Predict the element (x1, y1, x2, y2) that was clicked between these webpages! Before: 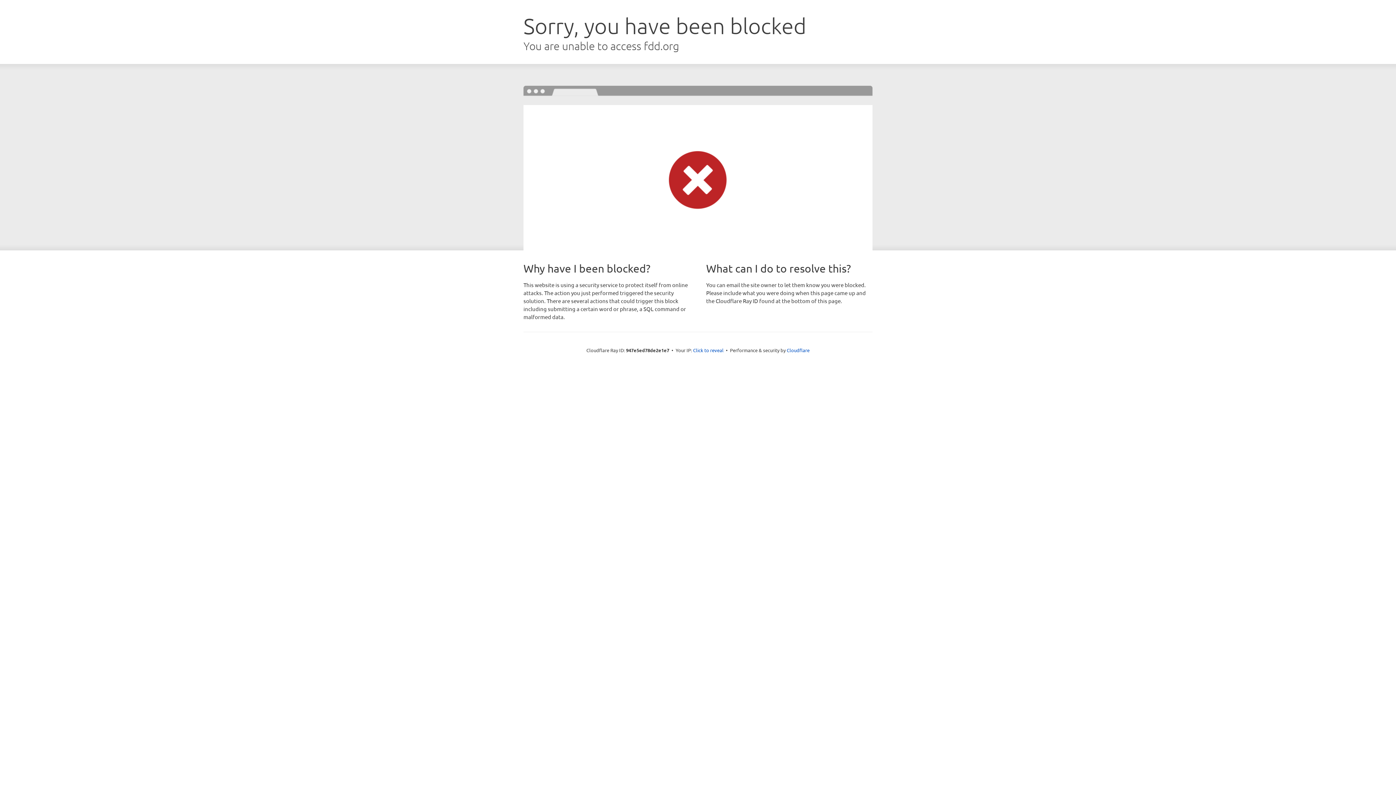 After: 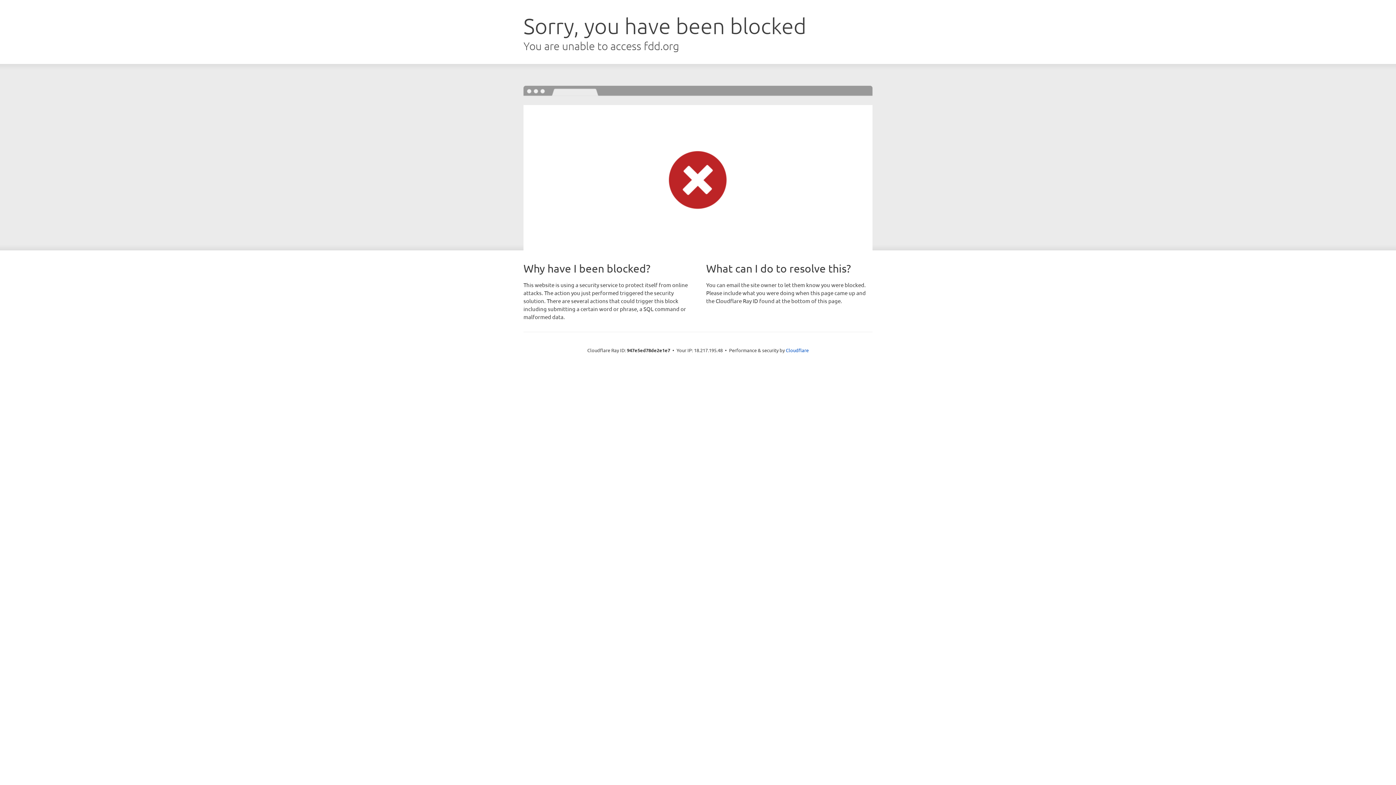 Action: bbox: (693, 346, 723, 353) label: Click to reveal